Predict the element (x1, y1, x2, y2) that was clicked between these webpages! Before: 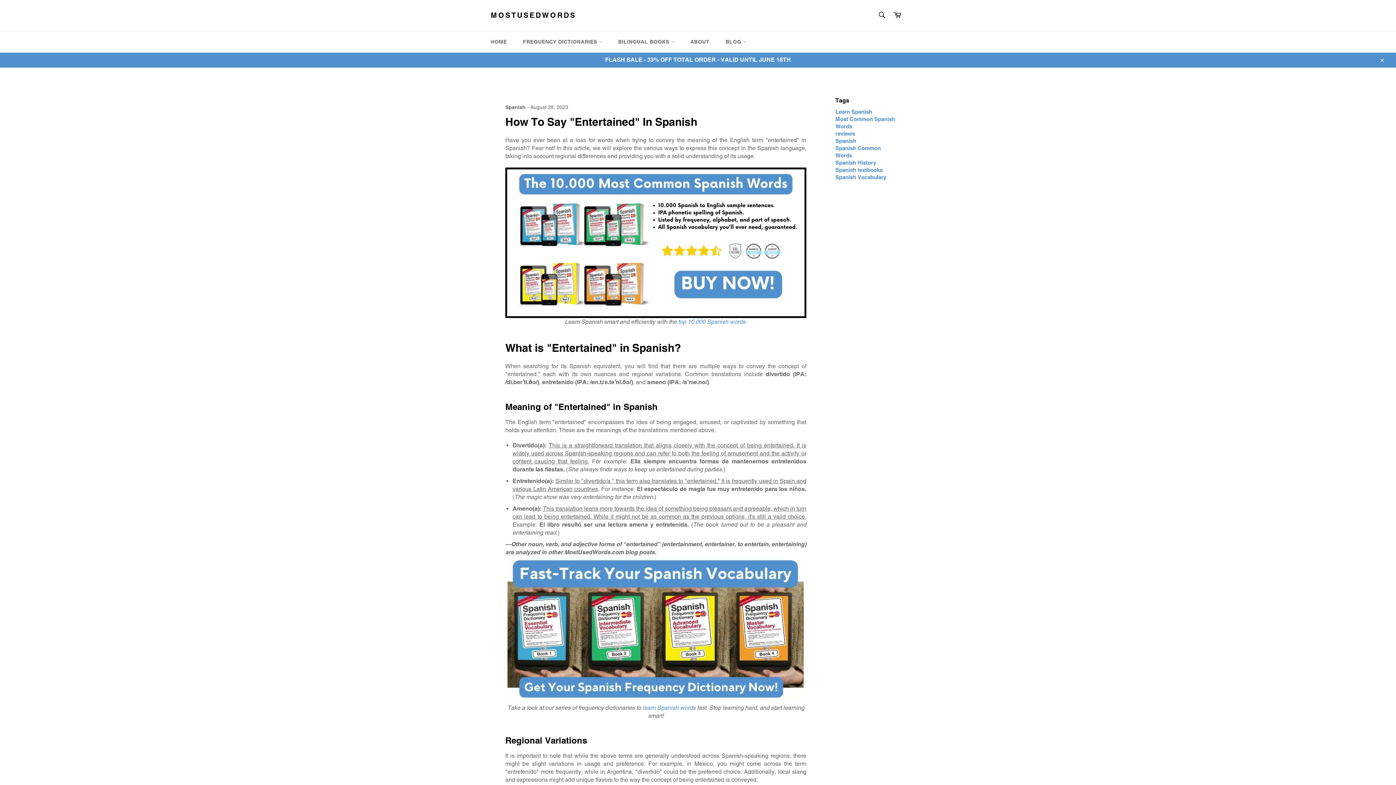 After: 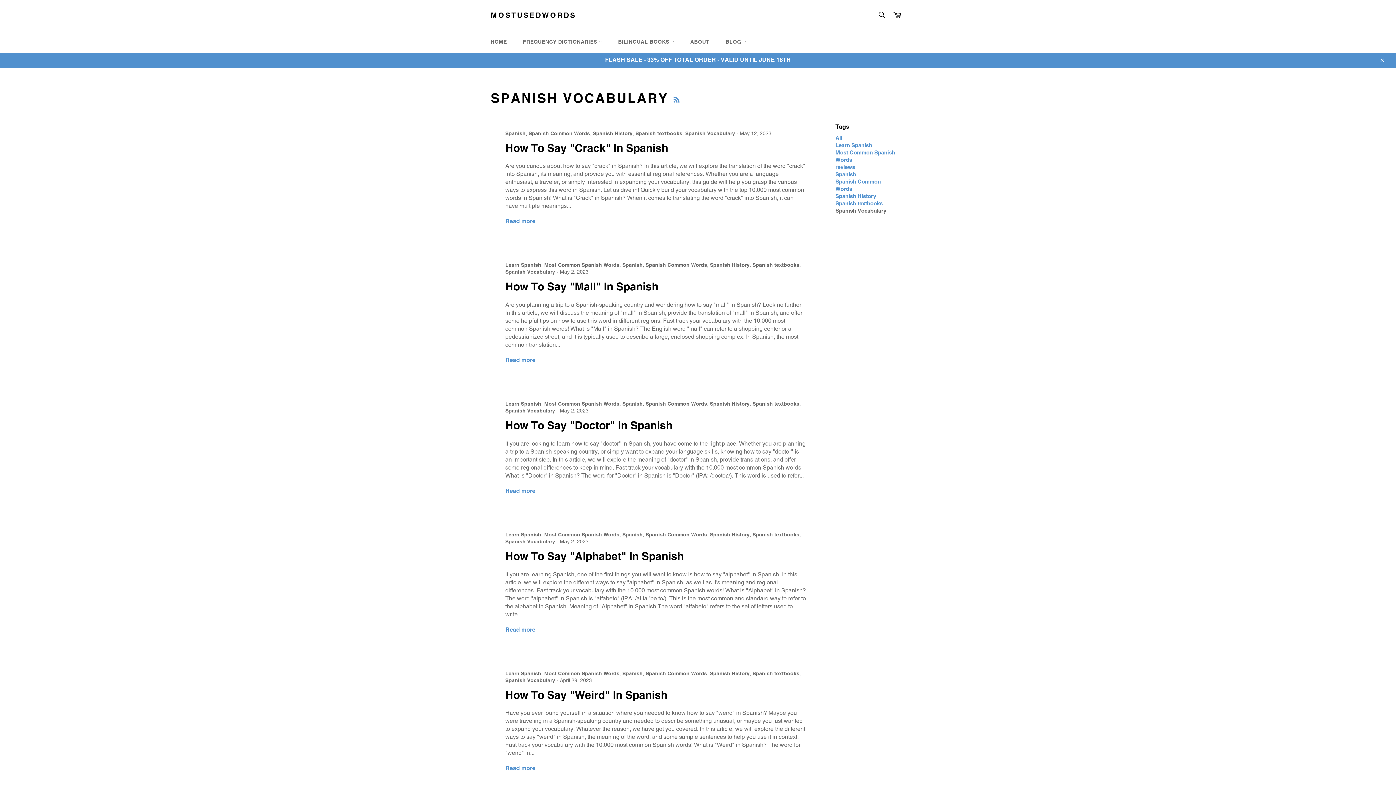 Action: label: Spanish Vocabulary bbox: (835, 174, 886, 180)